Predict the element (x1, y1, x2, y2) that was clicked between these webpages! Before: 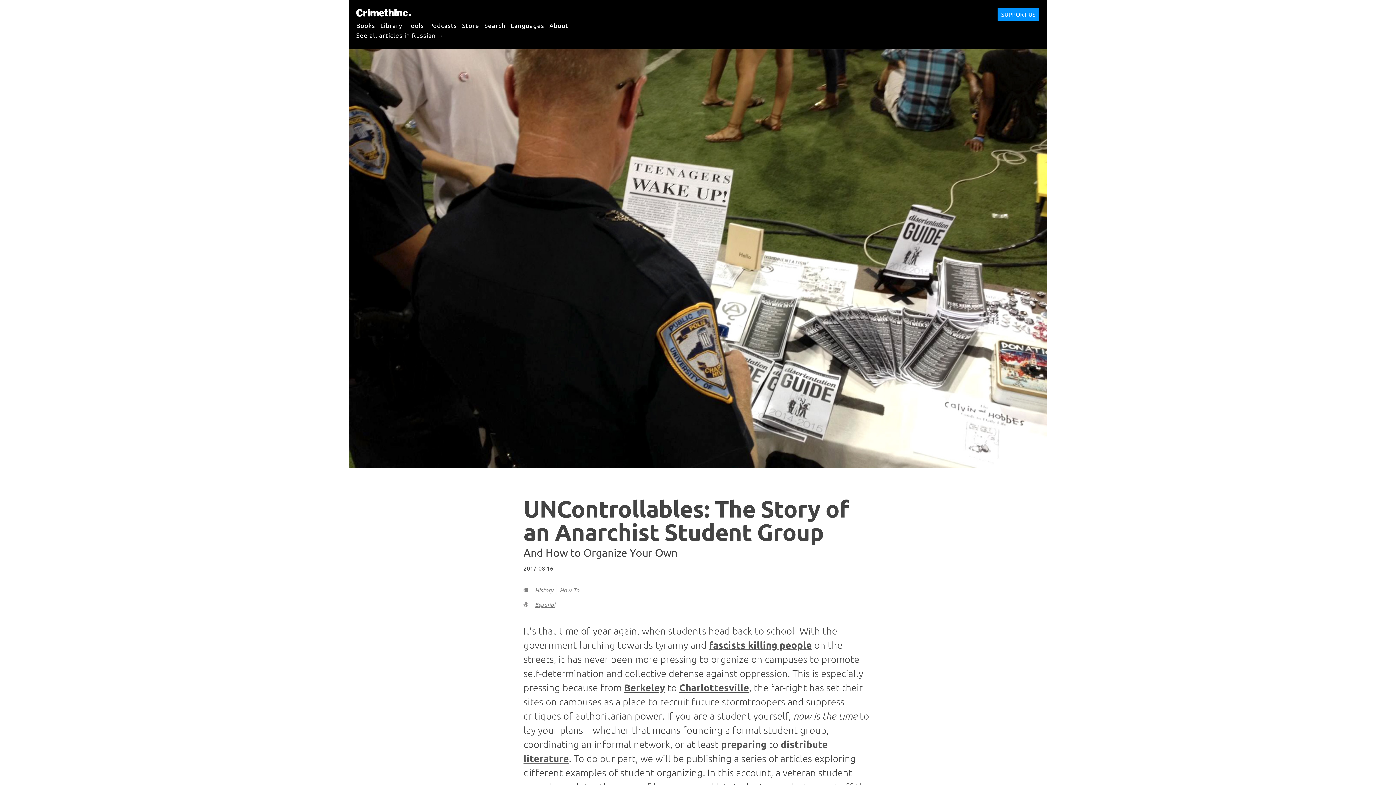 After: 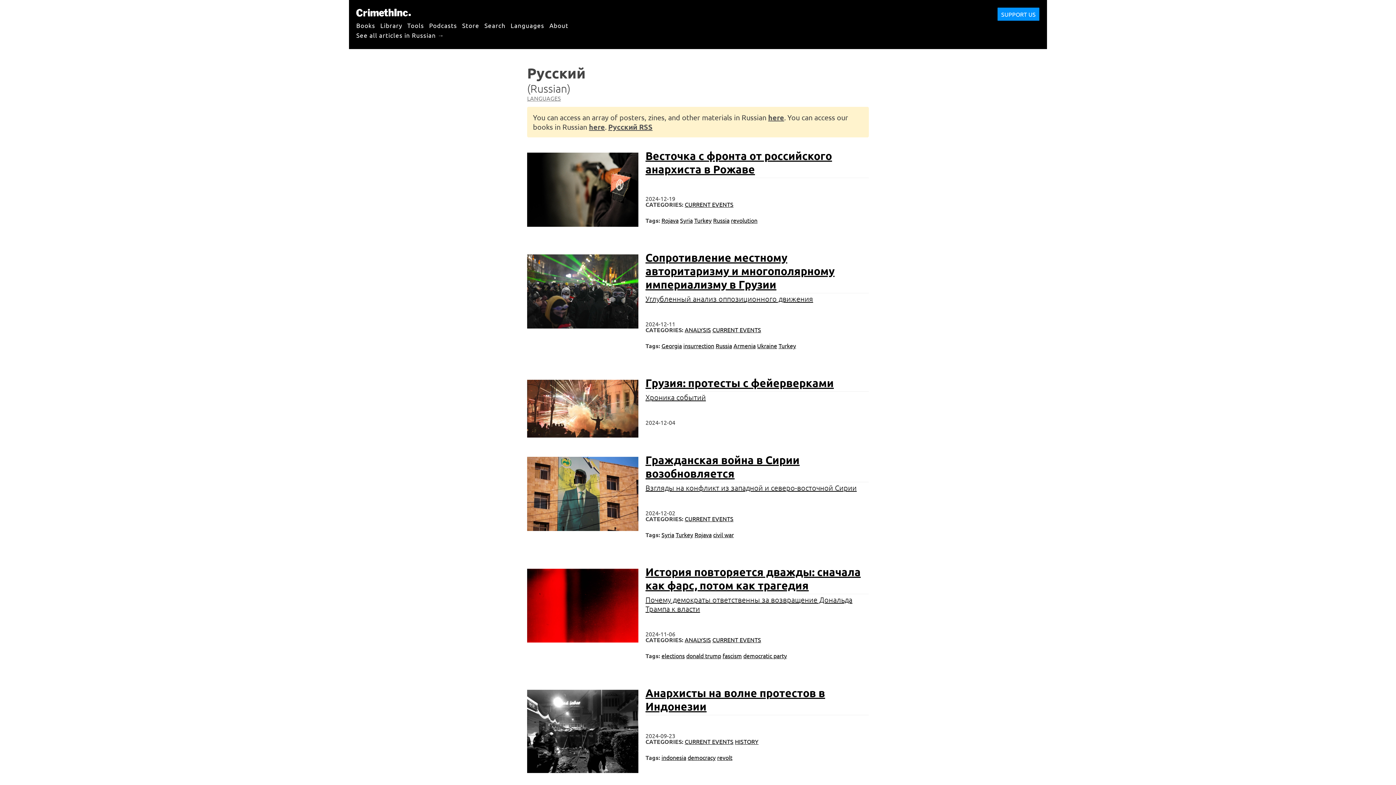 Action: label: See all articles in Russian → bbox: (356, 27, 444, 42)